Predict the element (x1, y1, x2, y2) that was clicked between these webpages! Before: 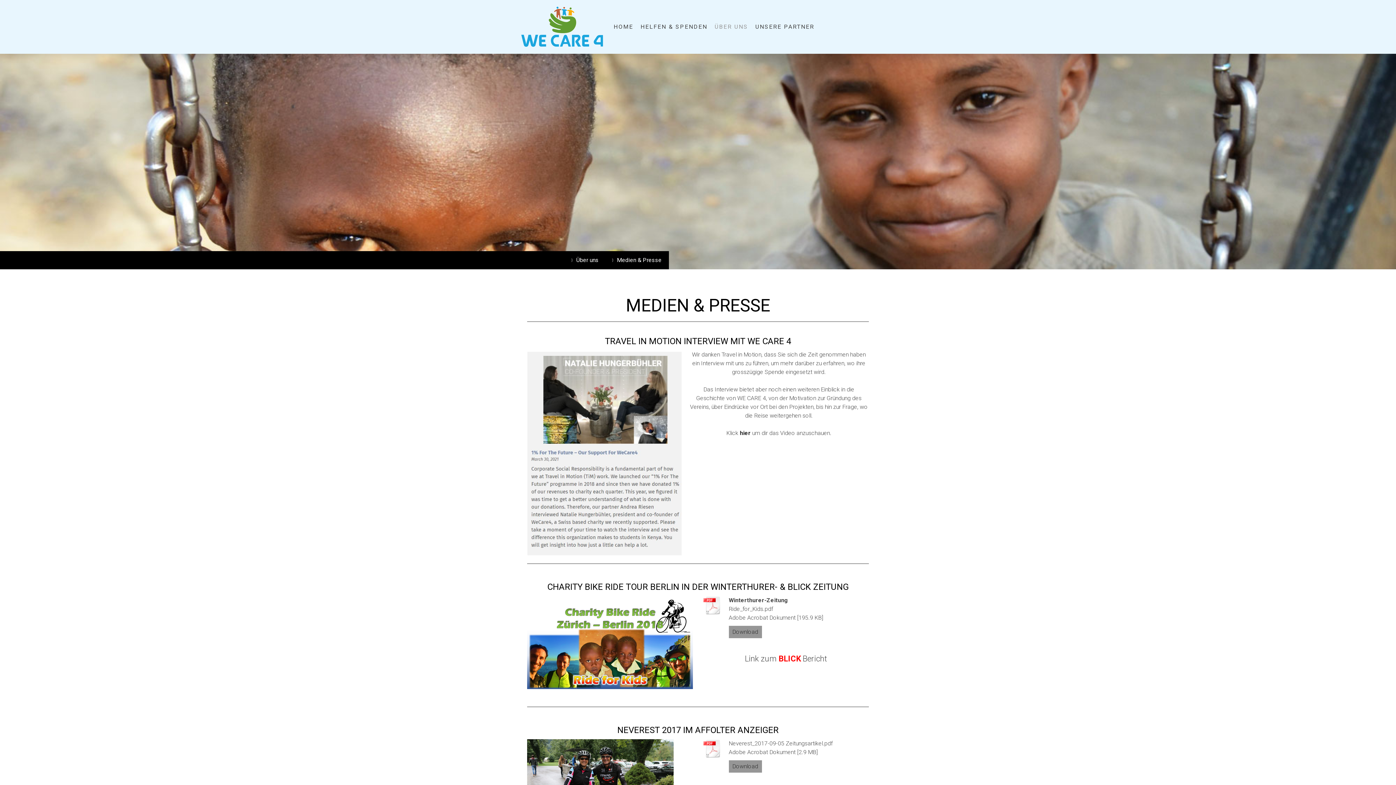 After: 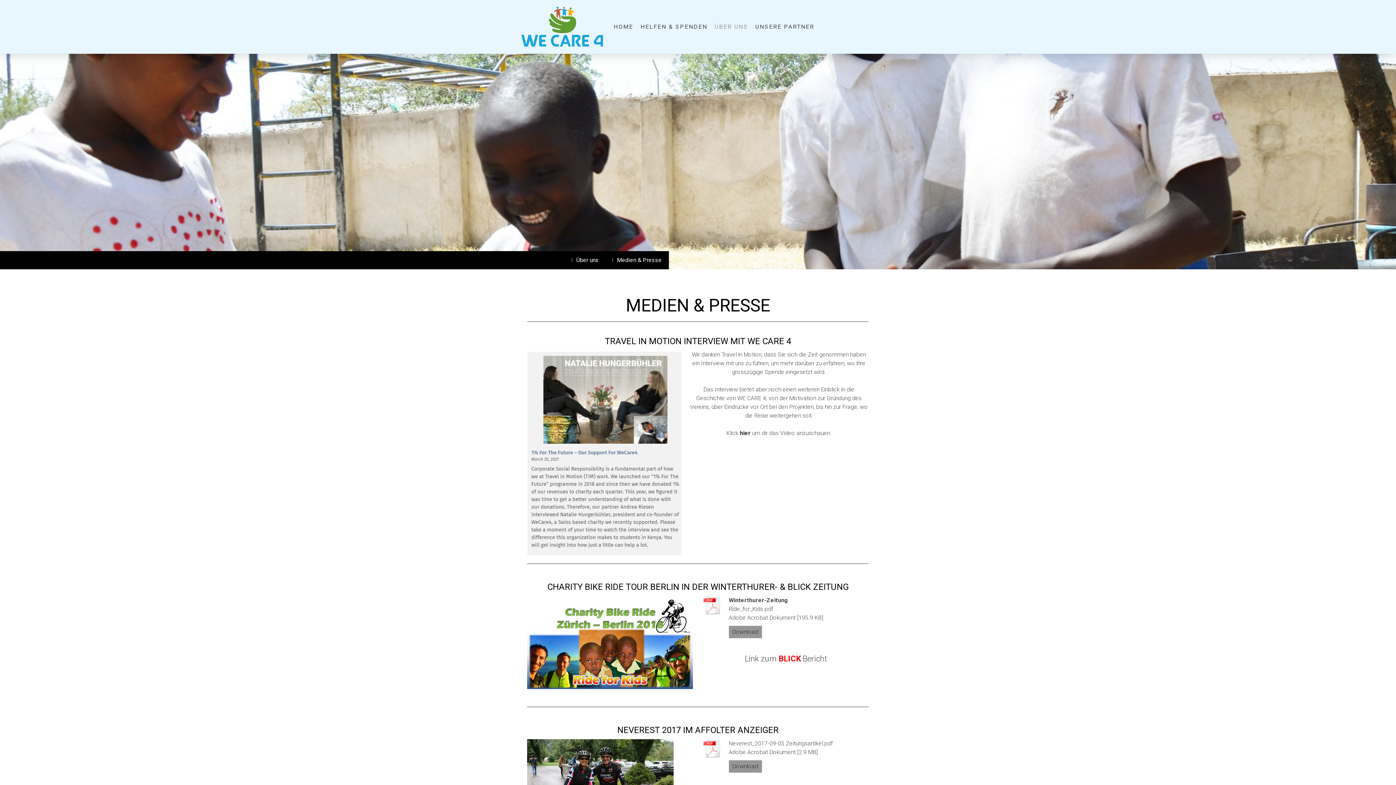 Action: bbox: (703, 596, 722, 617)